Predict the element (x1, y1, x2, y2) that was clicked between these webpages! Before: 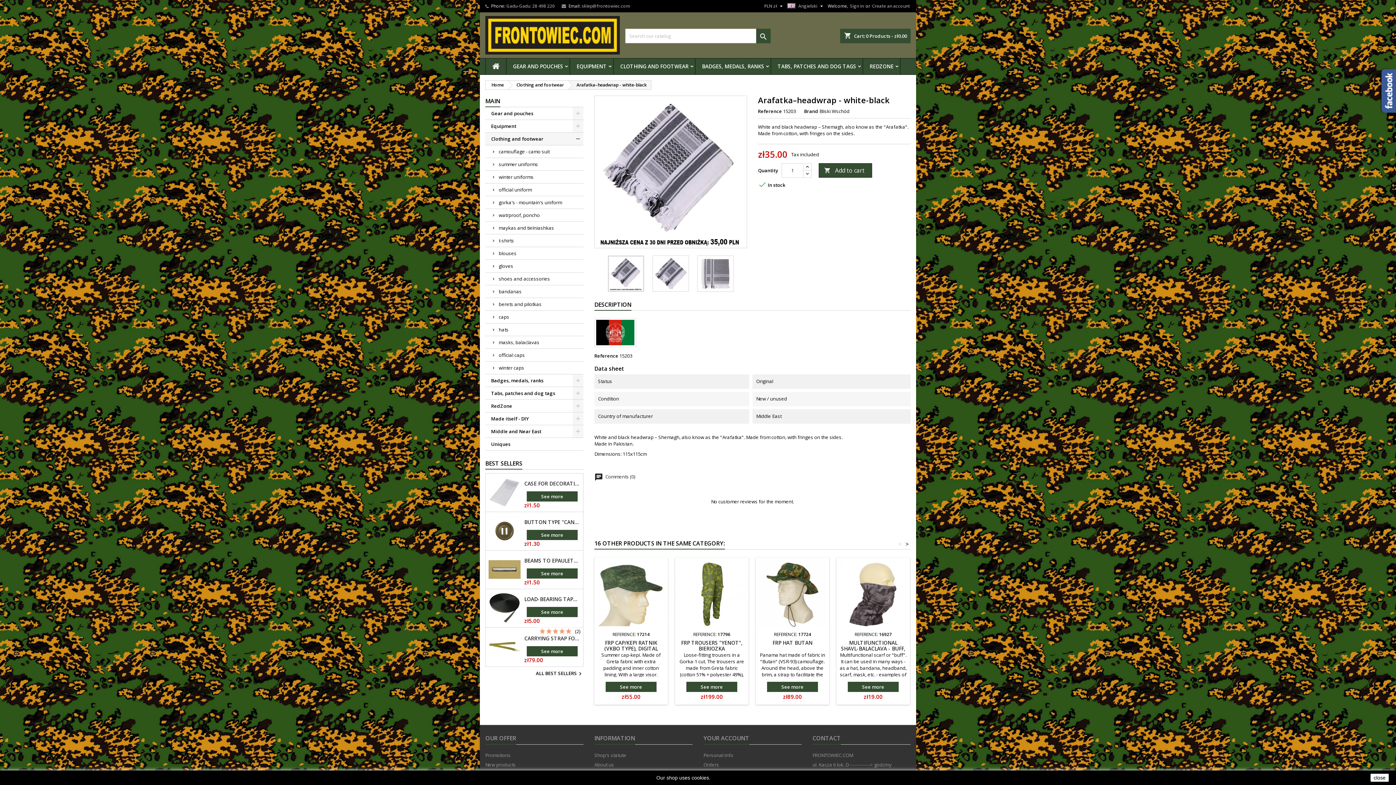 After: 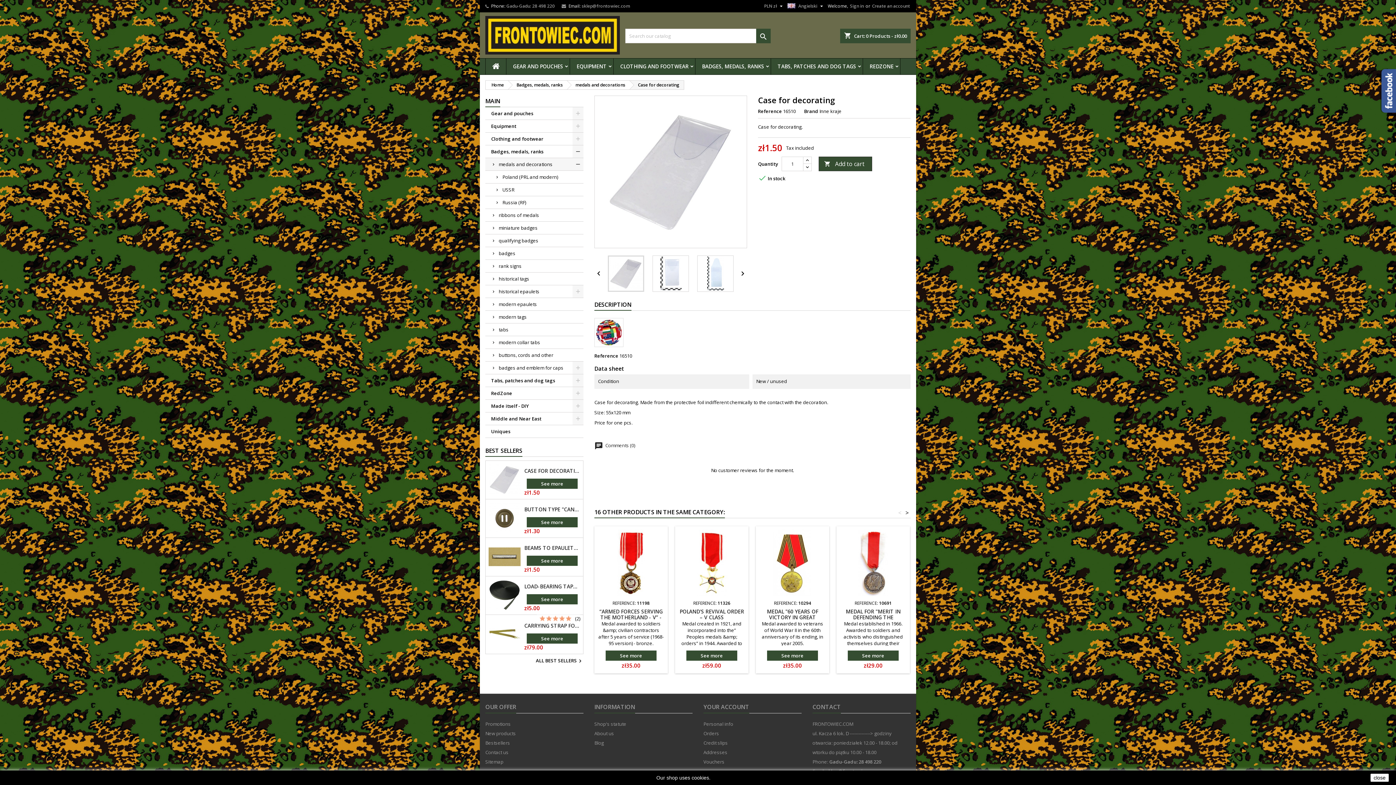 Action: bbox: (488, 476, 520, 508)